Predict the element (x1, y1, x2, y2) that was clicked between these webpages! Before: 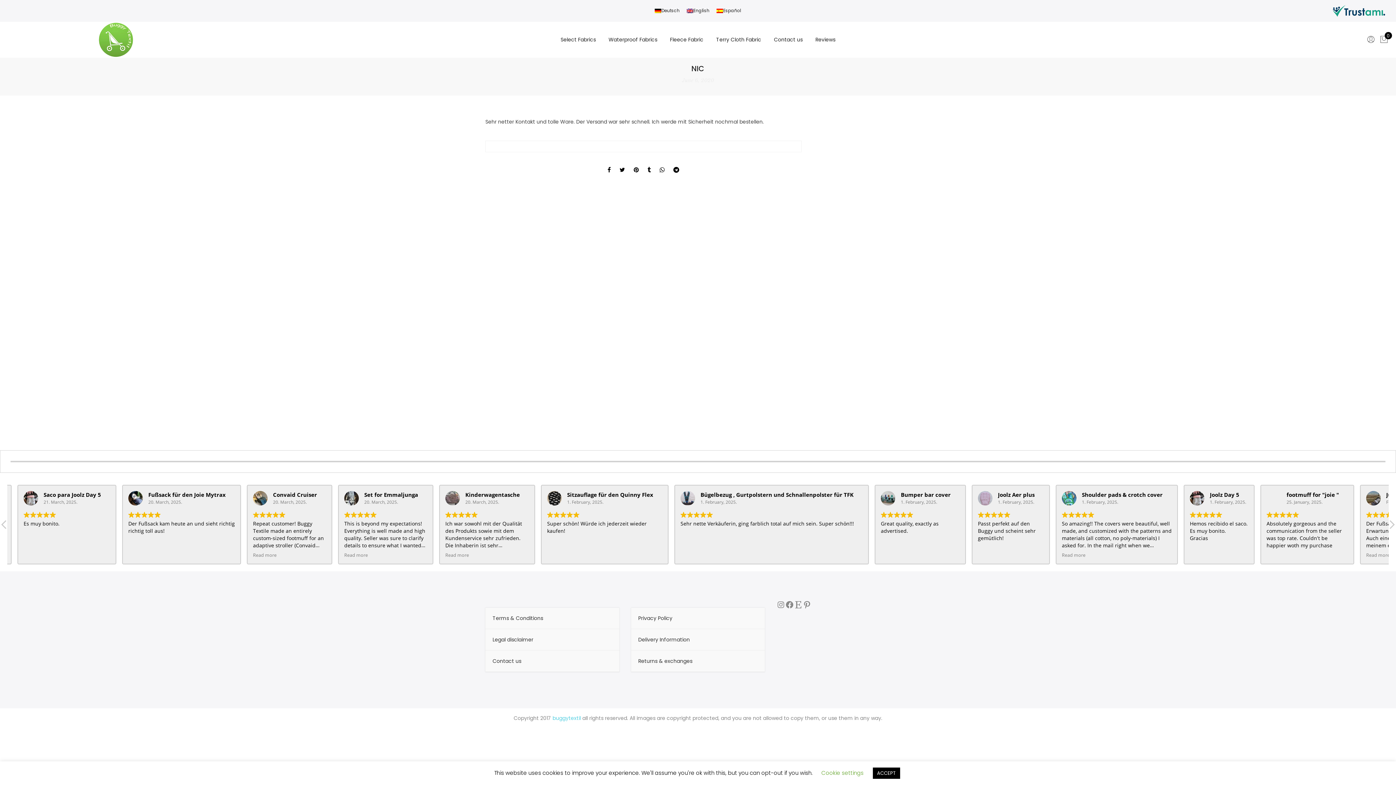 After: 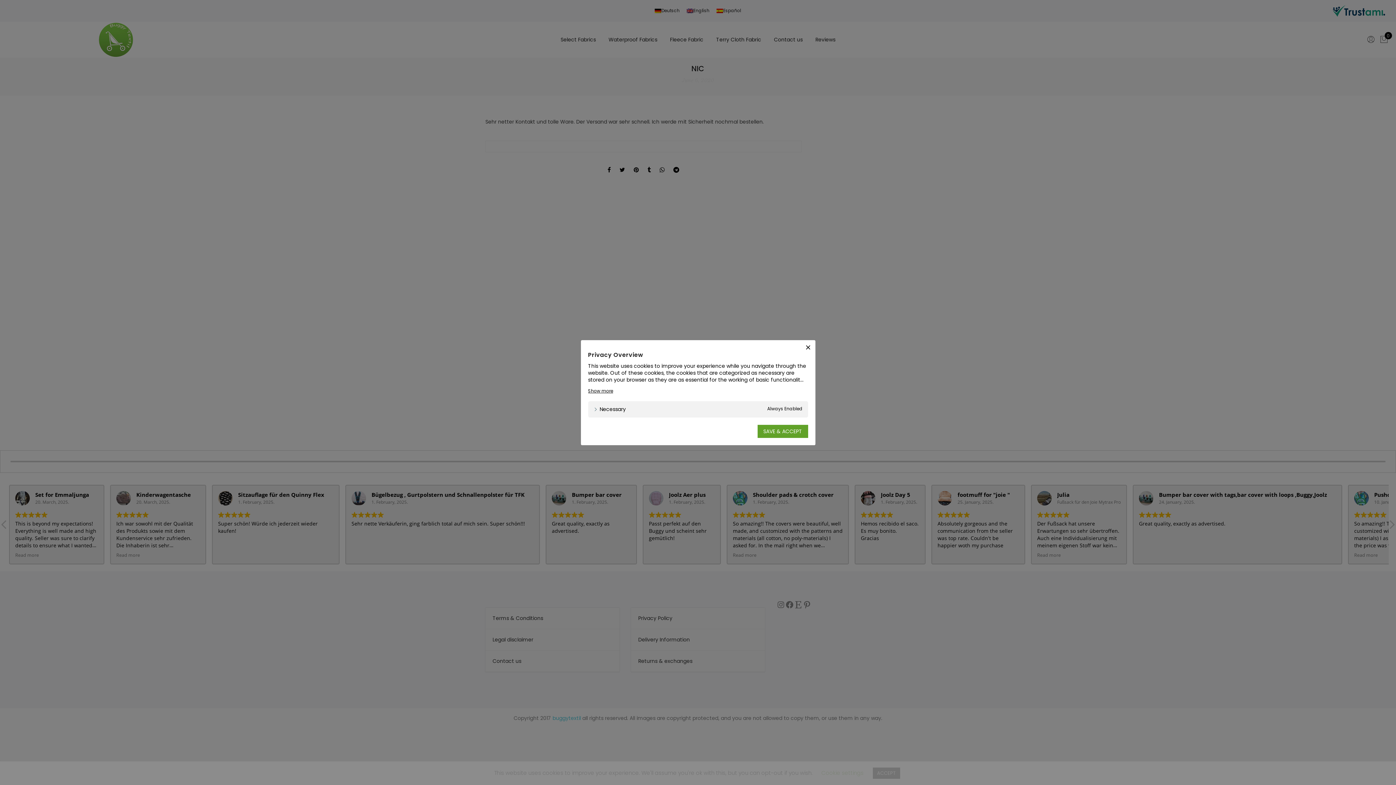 Action: bbox: (821, 769, 863, 777) label: Cookie settings